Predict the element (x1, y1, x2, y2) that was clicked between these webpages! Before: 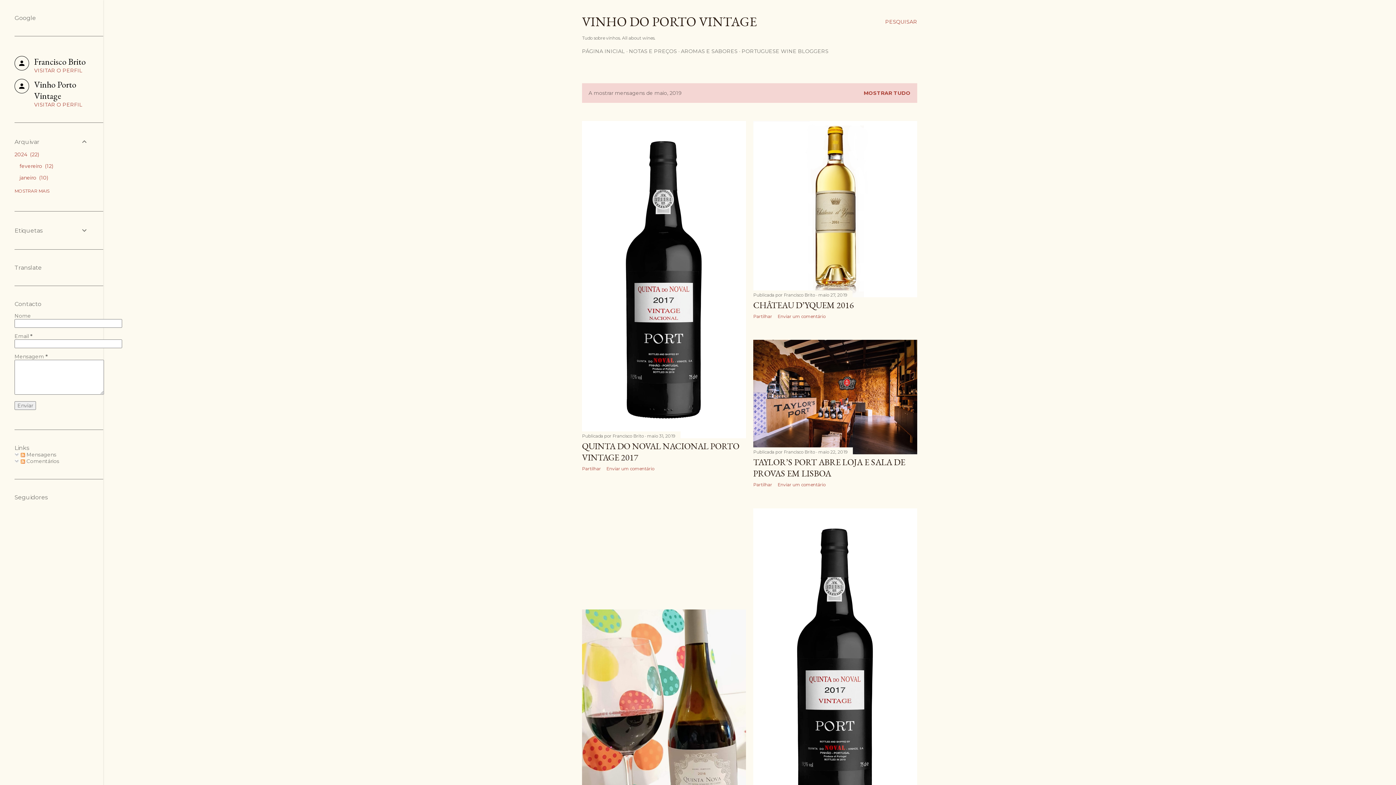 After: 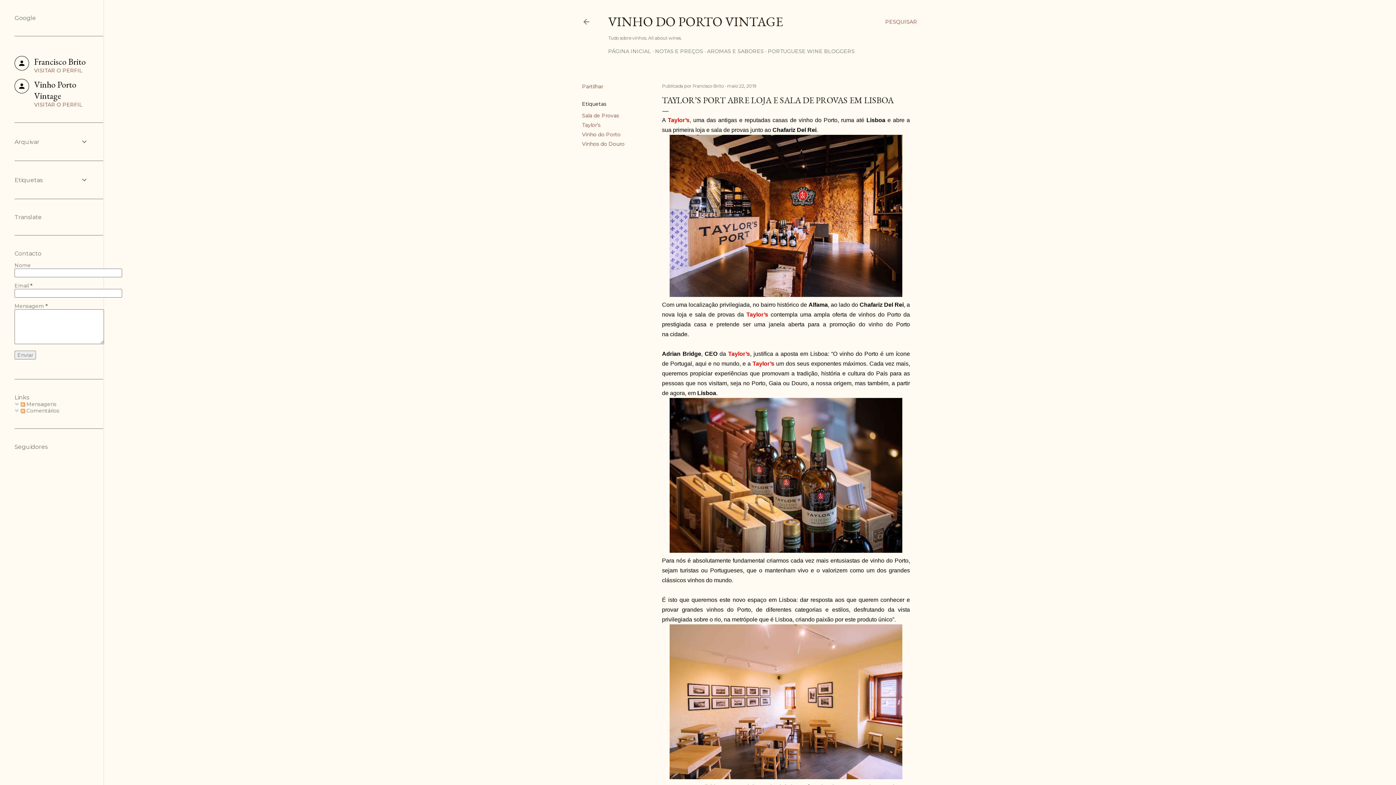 Action: bbox: (753, 456, 905, 479) label: TAYLOR’S PORT ABRE LOJA E SALA DE PROVAS EM LISBOA